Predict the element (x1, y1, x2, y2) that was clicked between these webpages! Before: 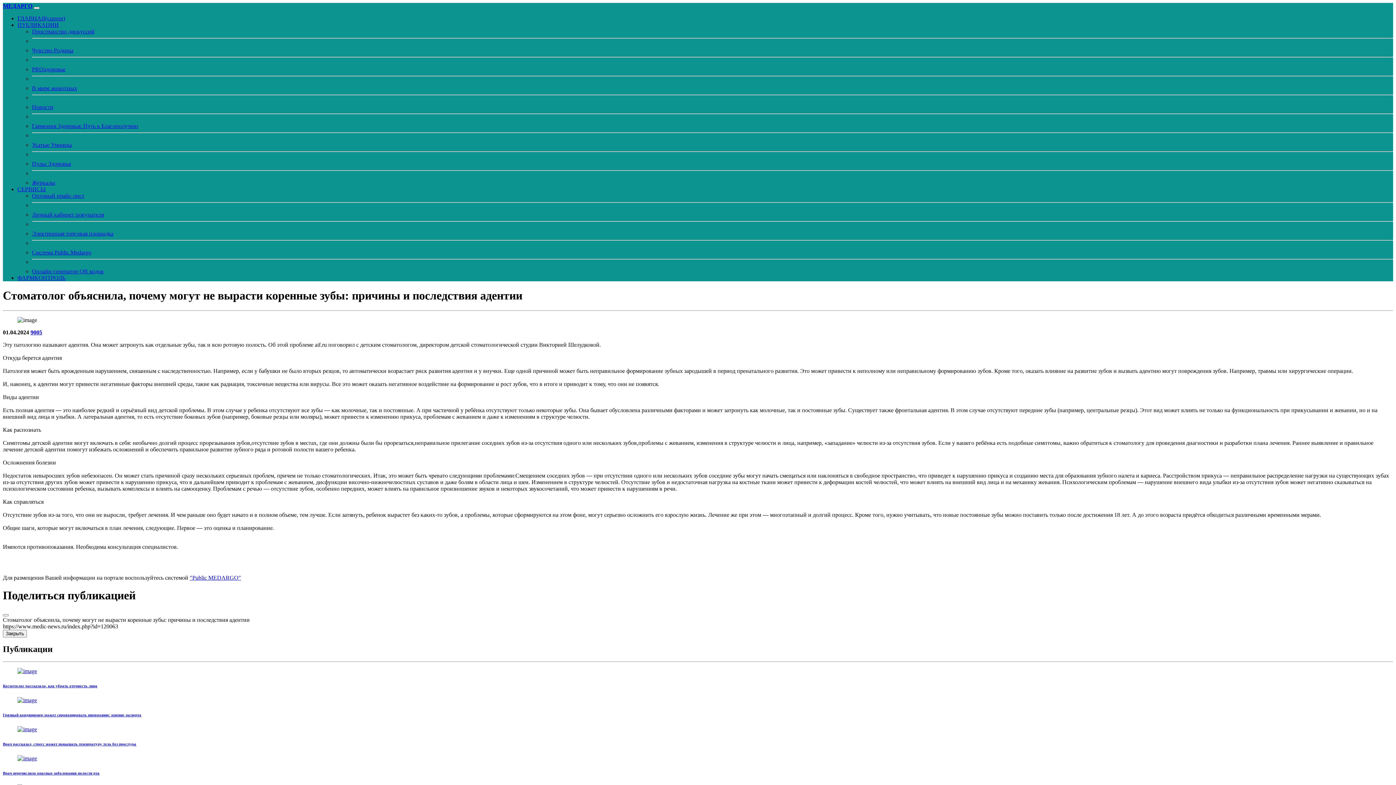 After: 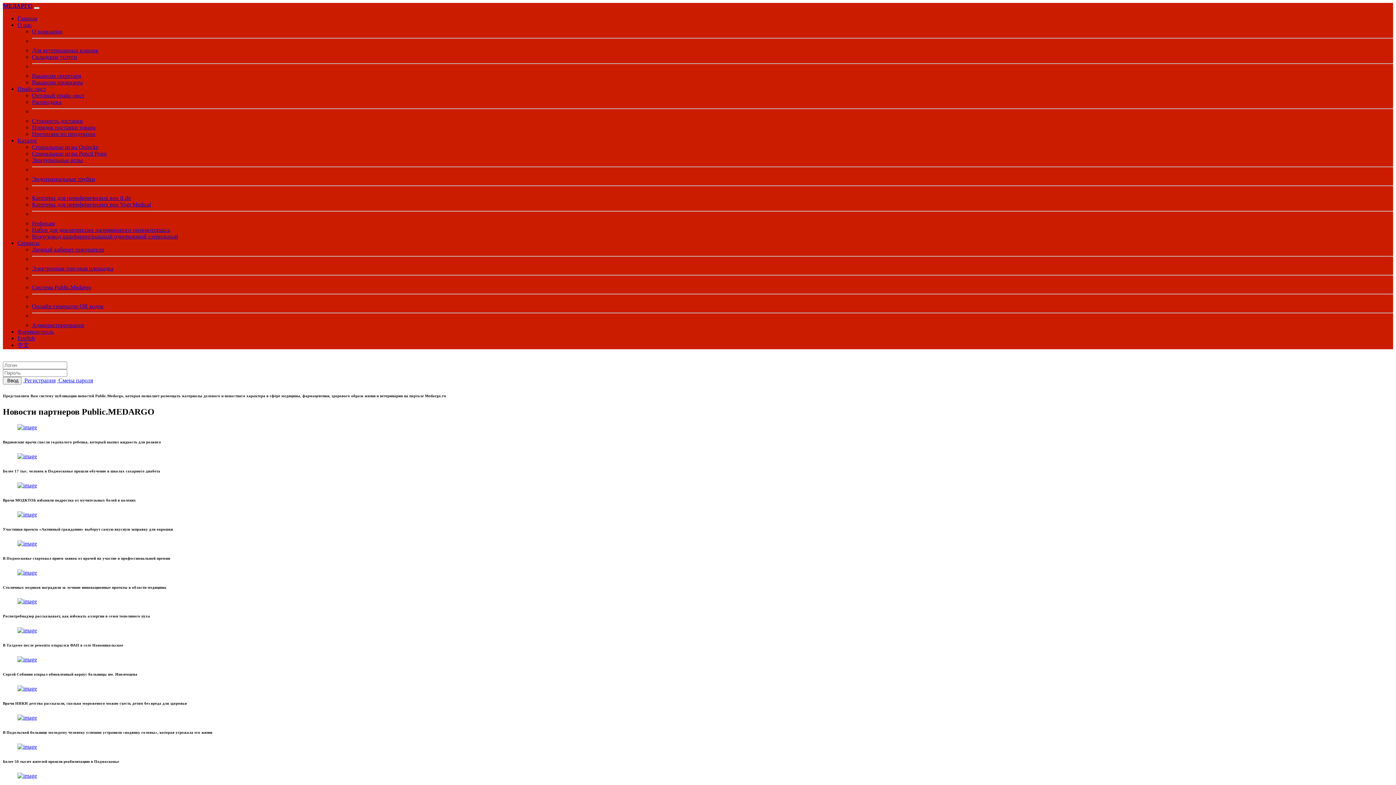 Action: bbox: (32, 249, 91, 255) label: Система Public.Medargo